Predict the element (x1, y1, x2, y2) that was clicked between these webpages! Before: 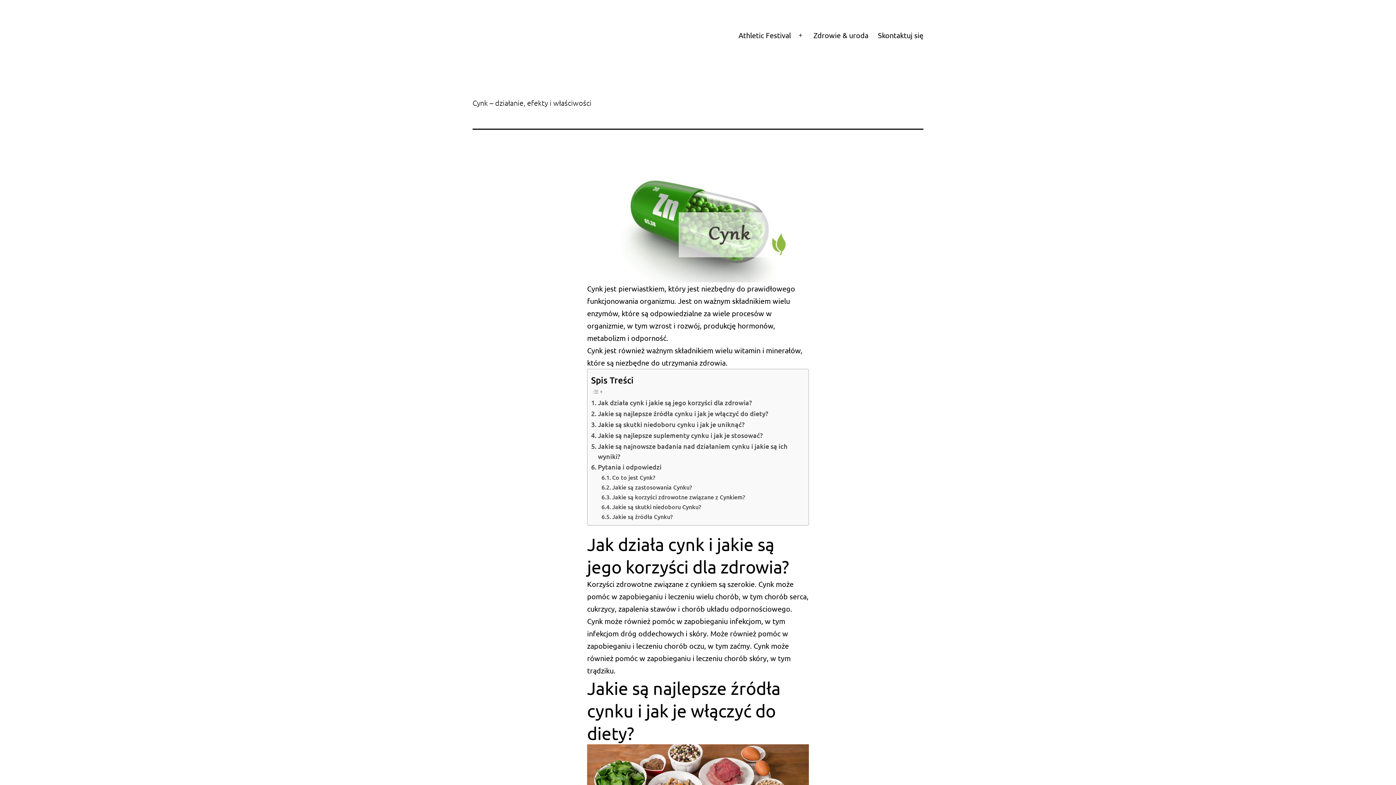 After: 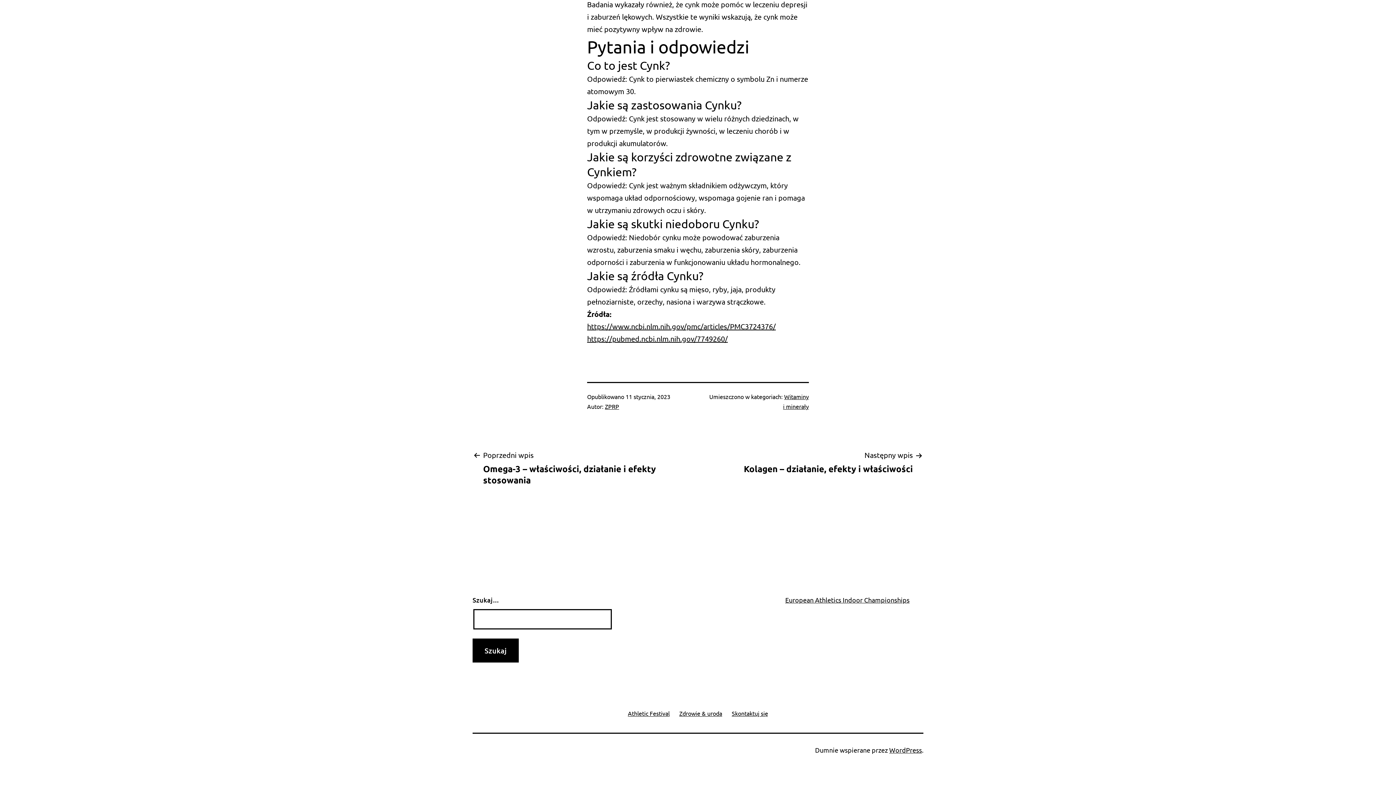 Action: label: Jakie są zastosowania Cynku? bbox: (601, 482, 692, 492)